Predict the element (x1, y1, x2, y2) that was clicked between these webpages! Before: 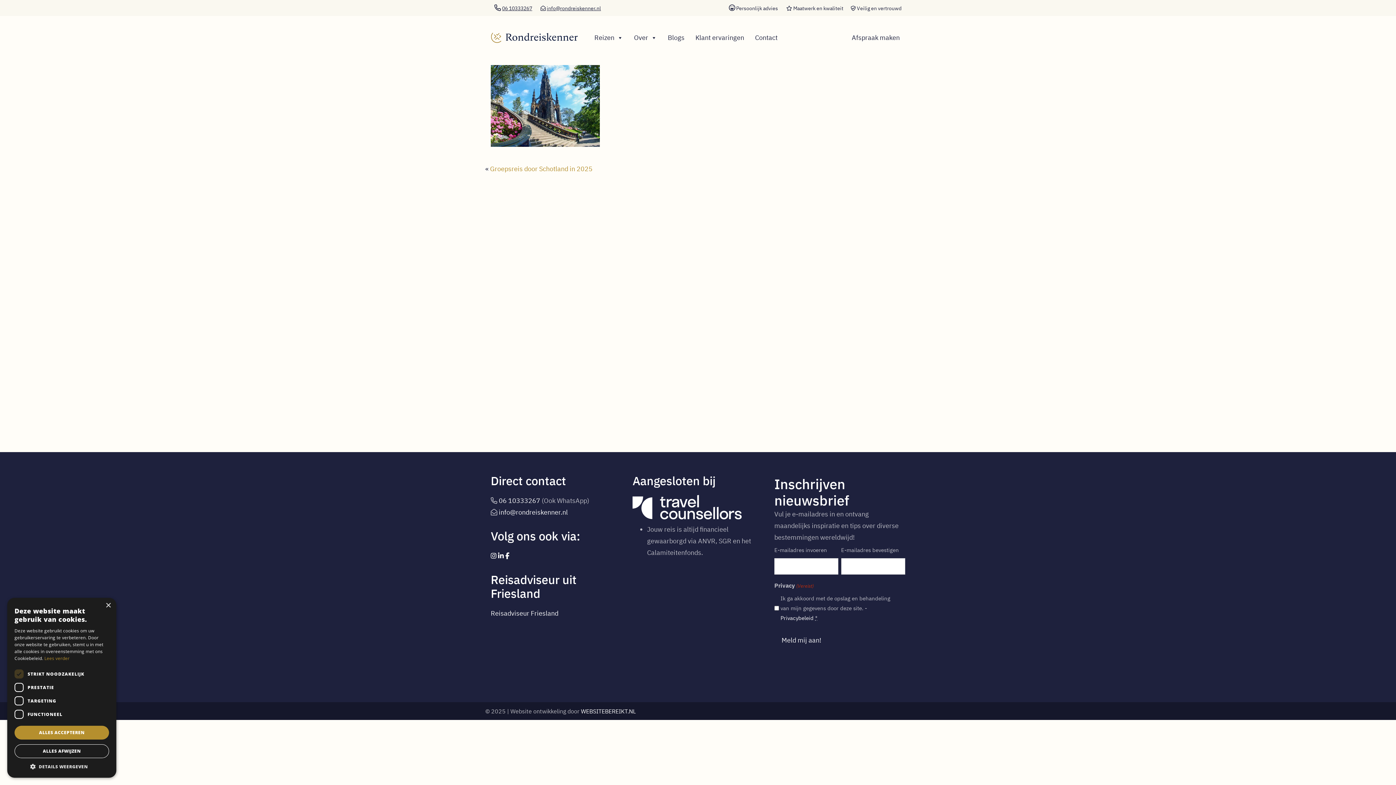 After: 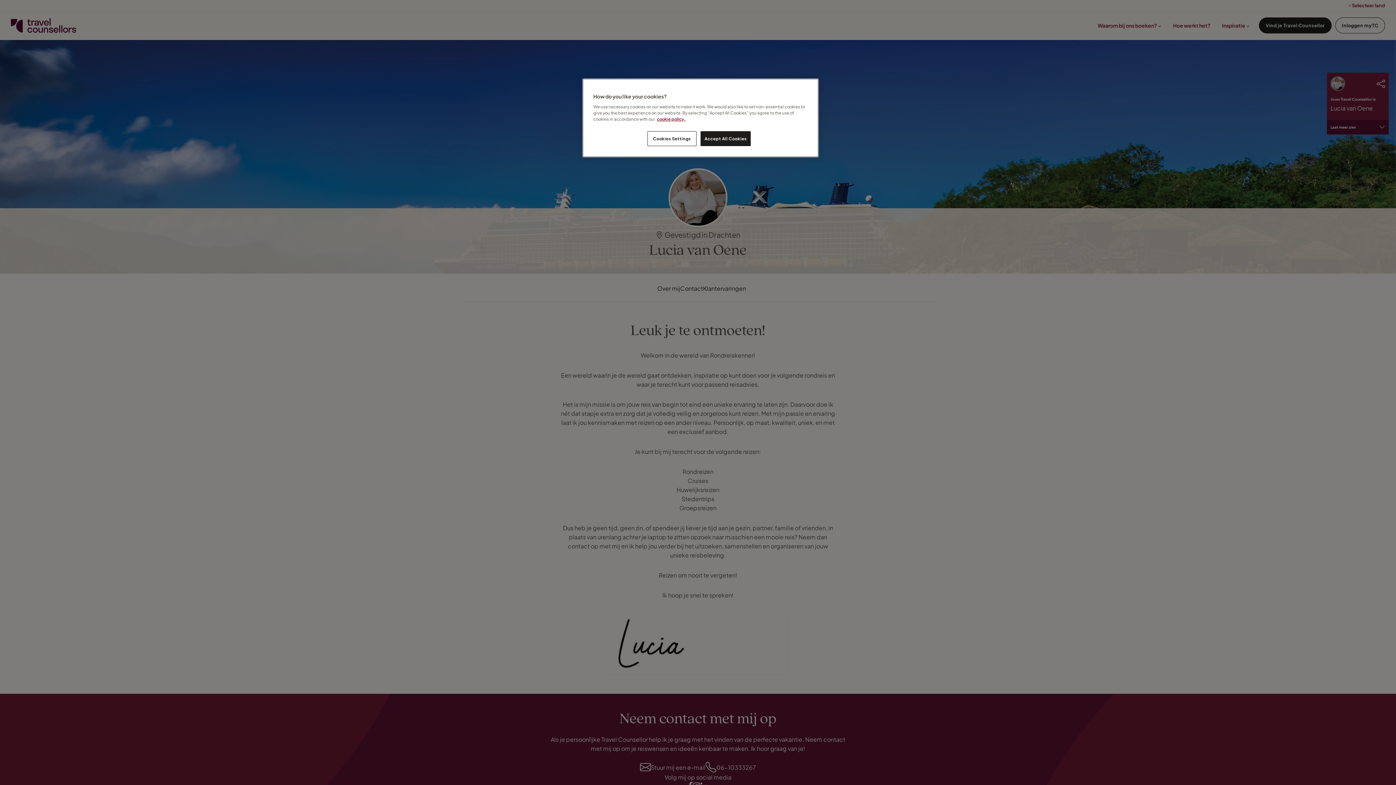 Action: bbox: (632, 504, 741, 513)